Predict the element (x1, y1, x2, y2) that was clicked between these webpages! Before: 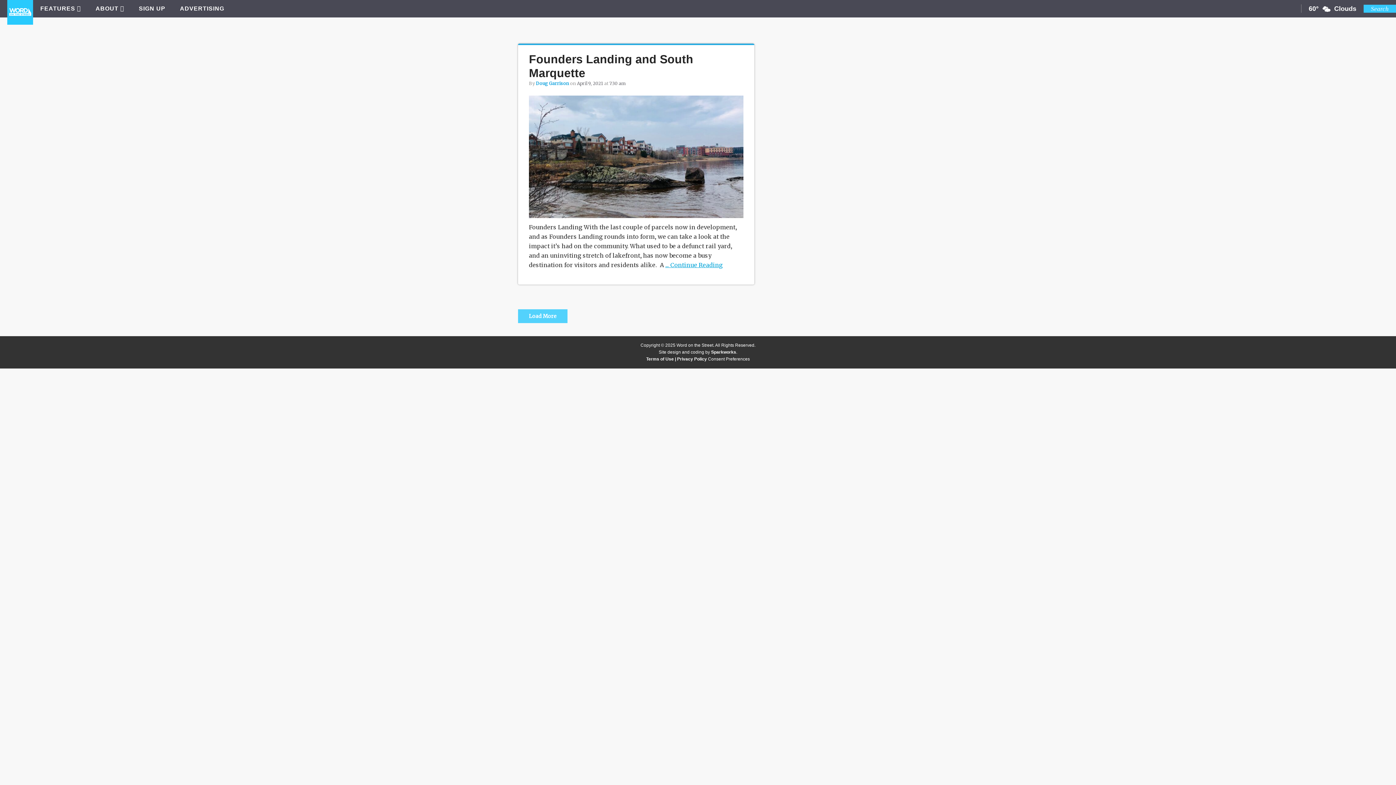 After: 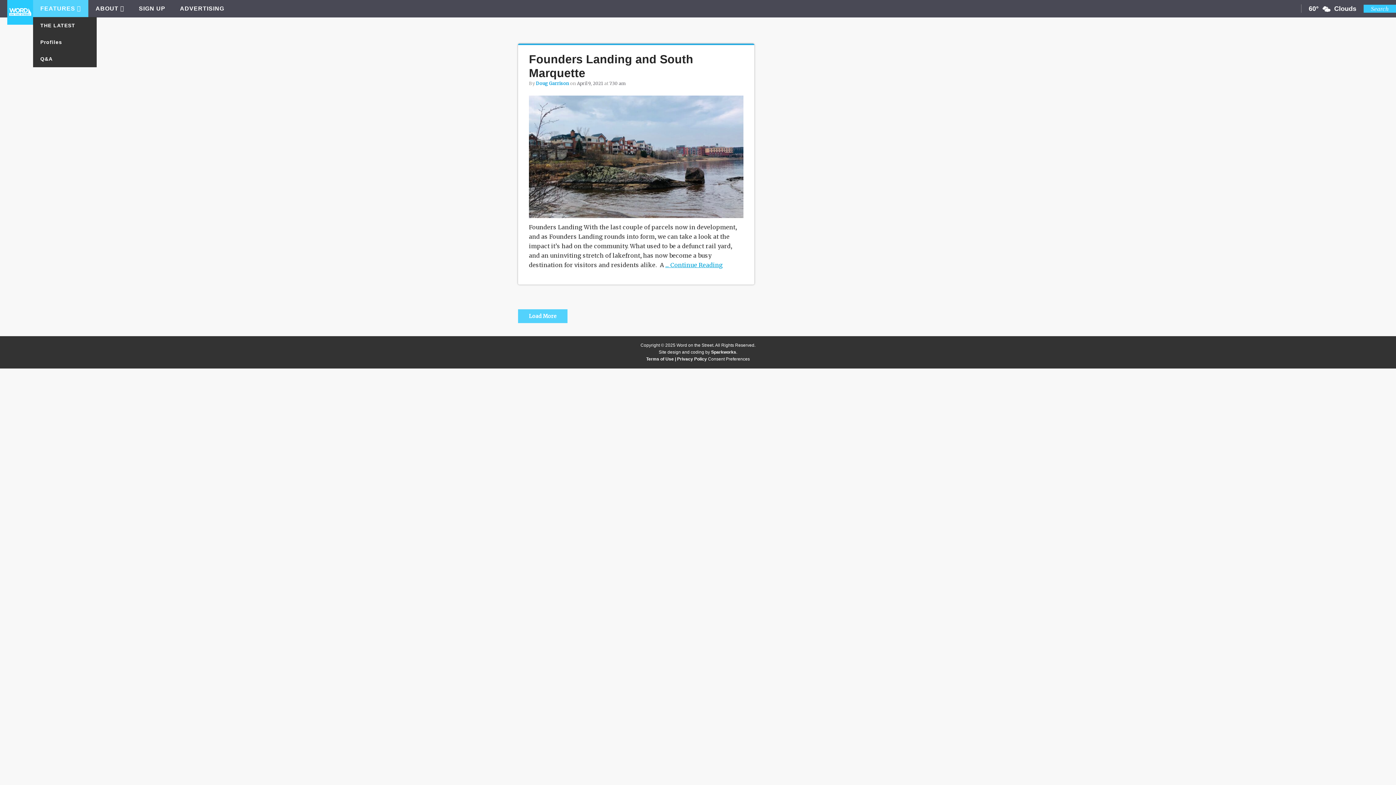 Action: bbox: (33, 0, 88, 17) label: FEATURES